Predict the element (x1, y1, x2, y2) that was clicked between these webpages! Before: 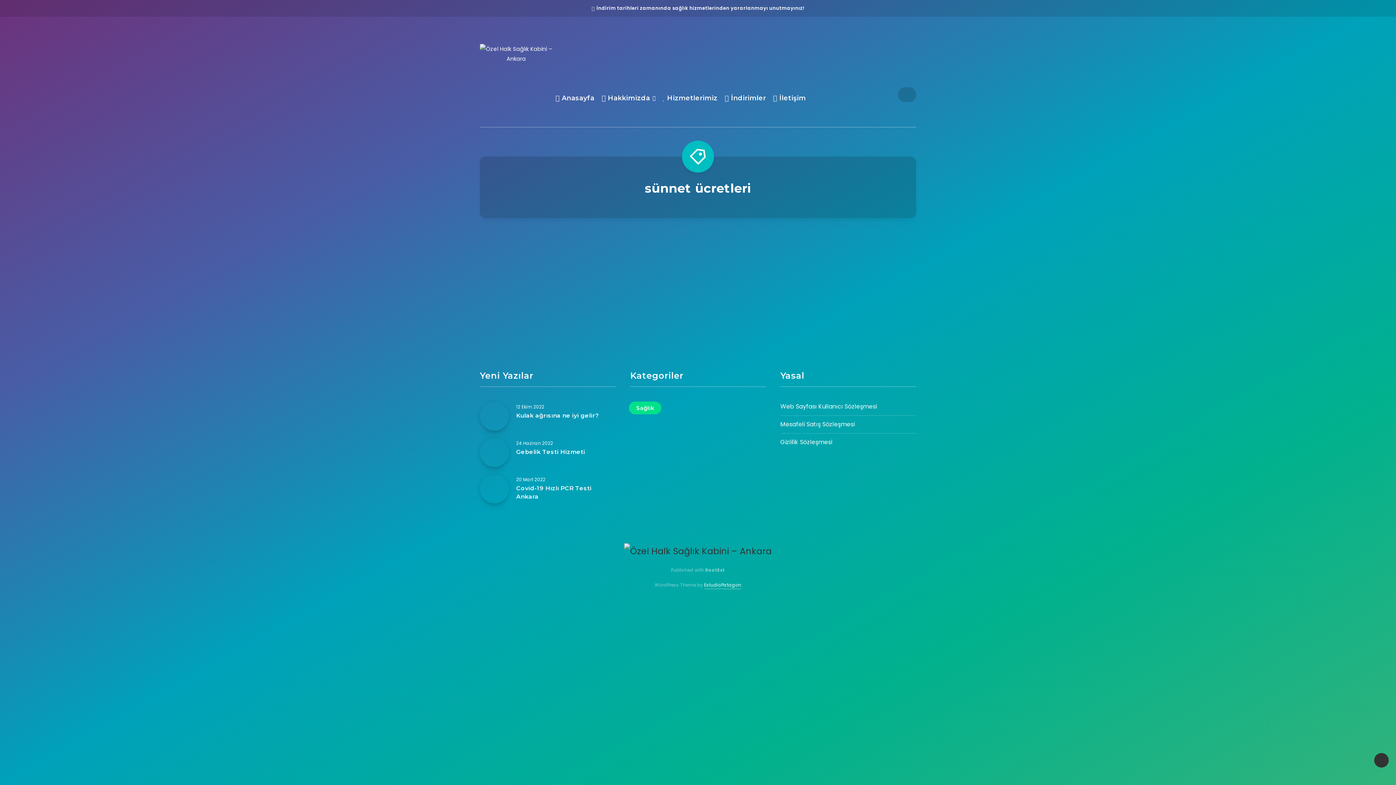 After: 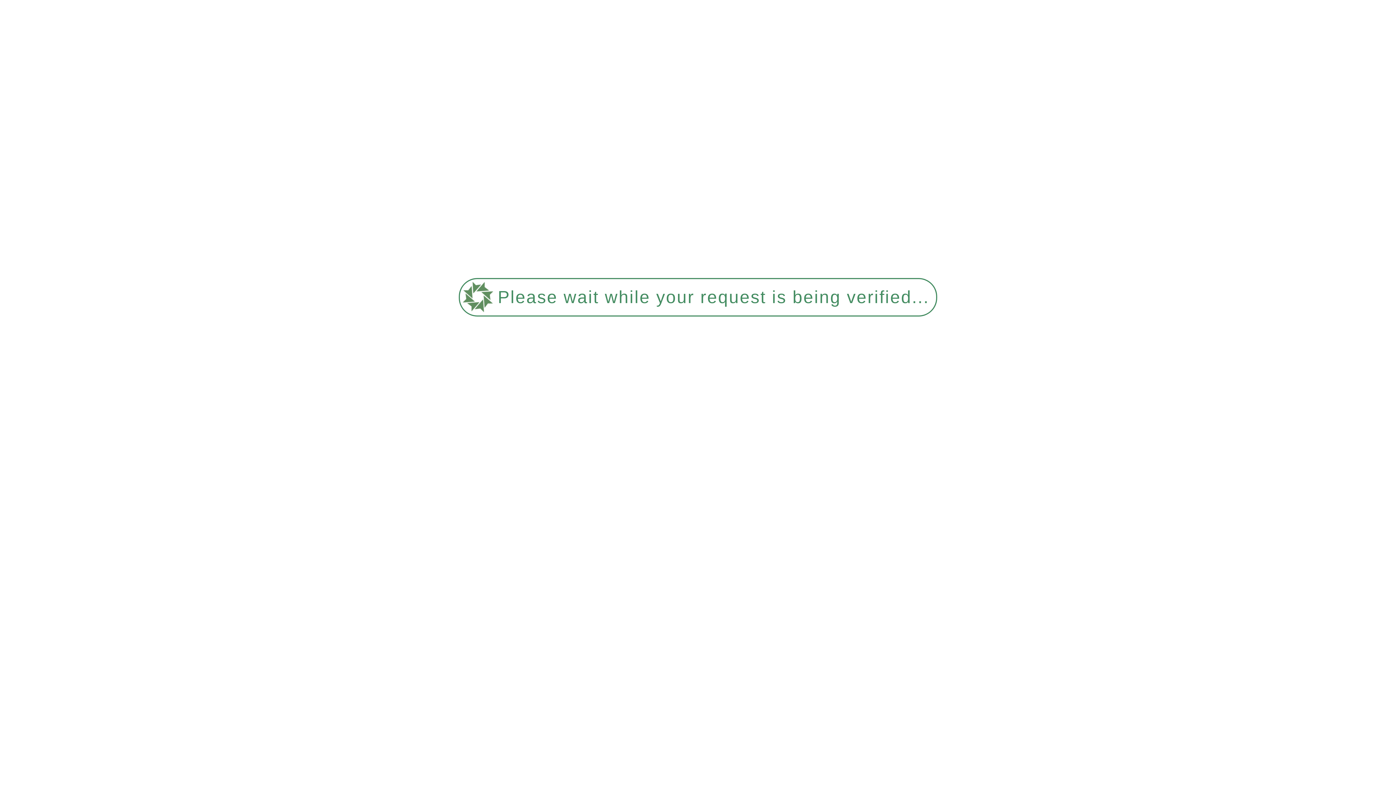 Action: bbox: (629, 401, 661, 414) label: Sağlık (12 öge)